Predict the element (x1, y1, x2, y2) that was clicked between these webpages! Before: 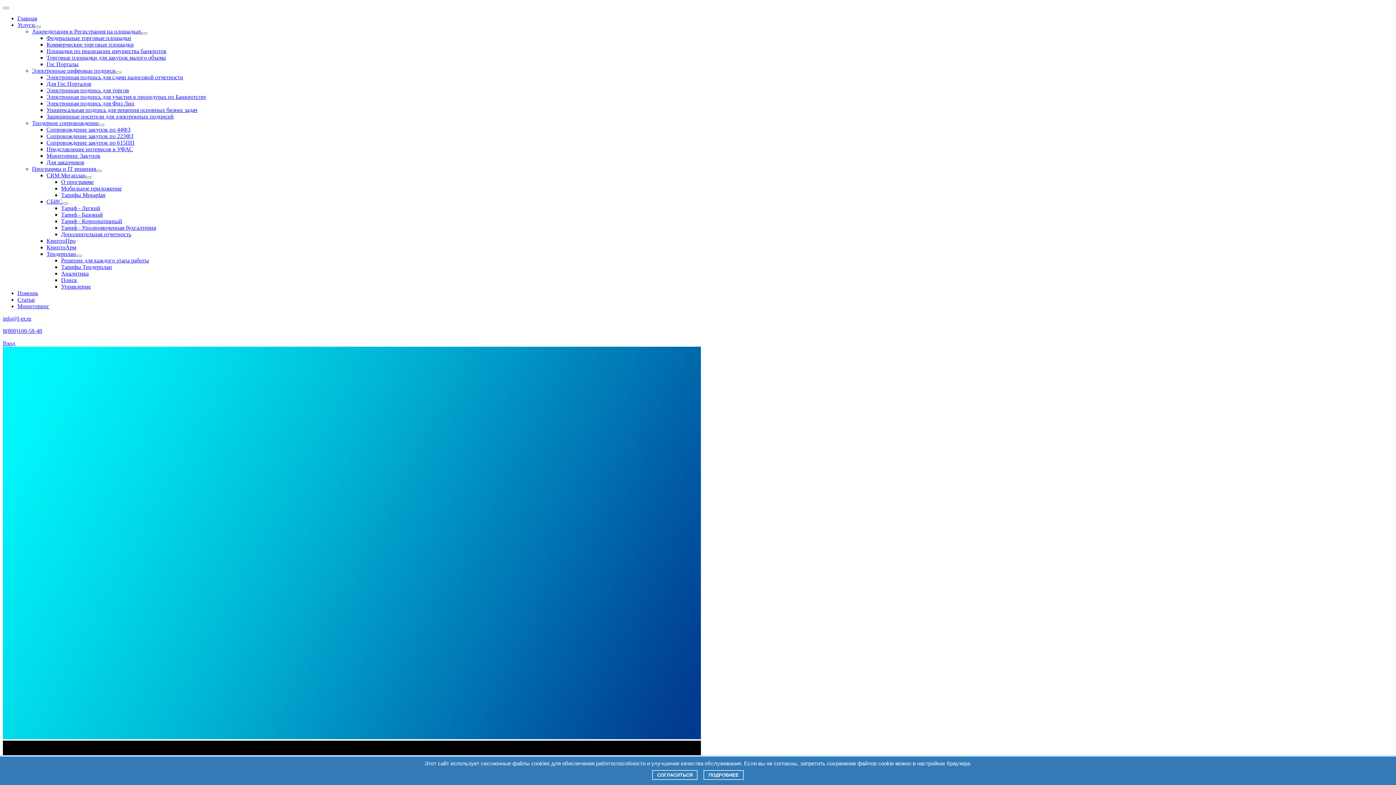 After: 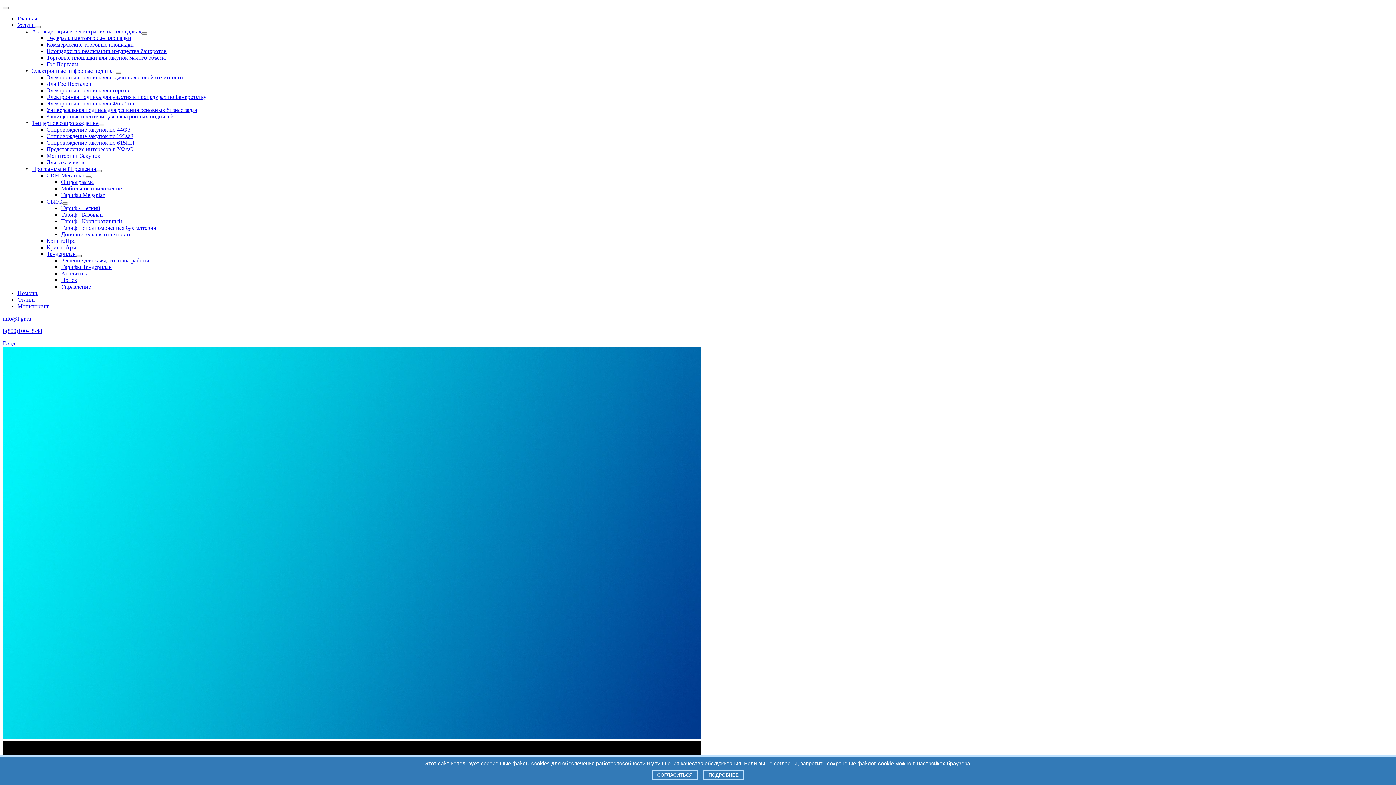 Action: bbox: (76, 254, 81, 257)